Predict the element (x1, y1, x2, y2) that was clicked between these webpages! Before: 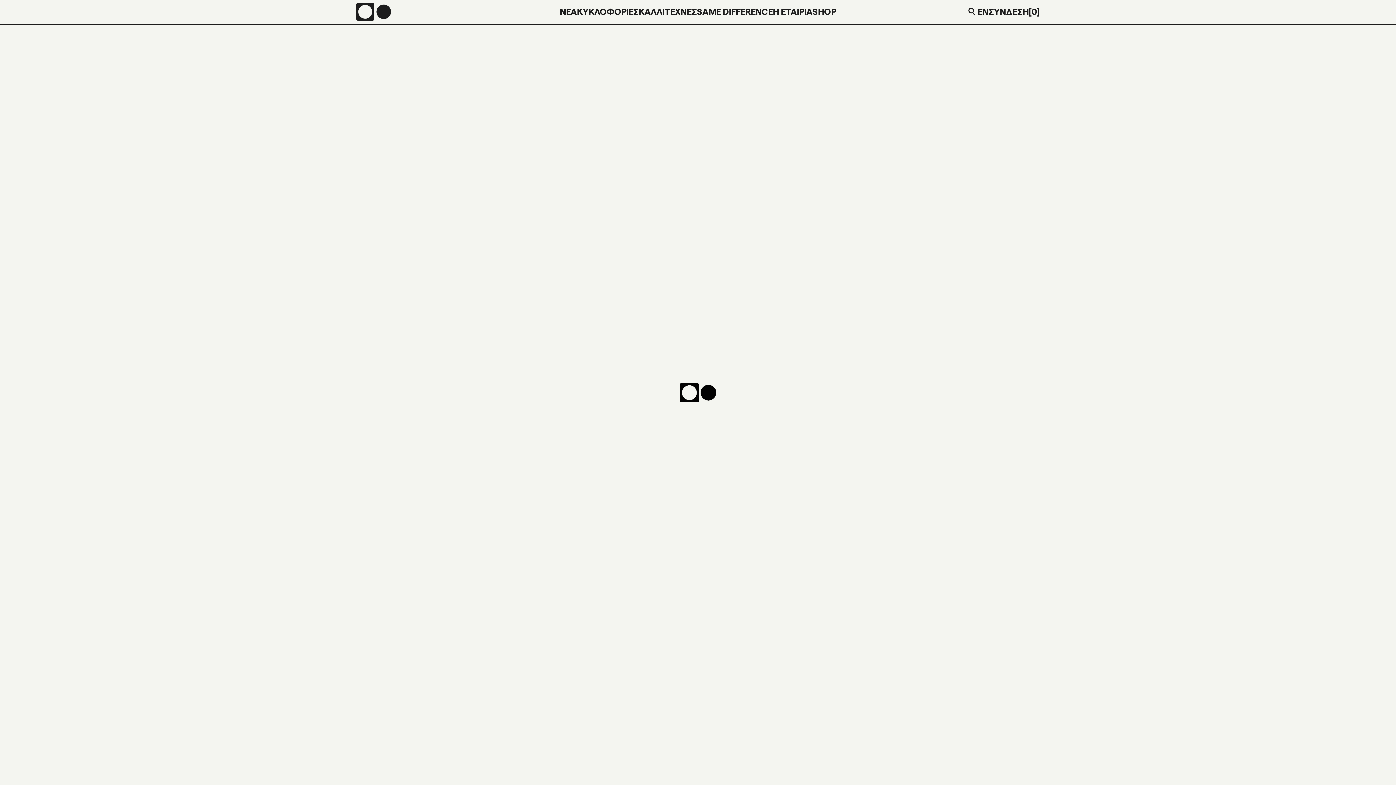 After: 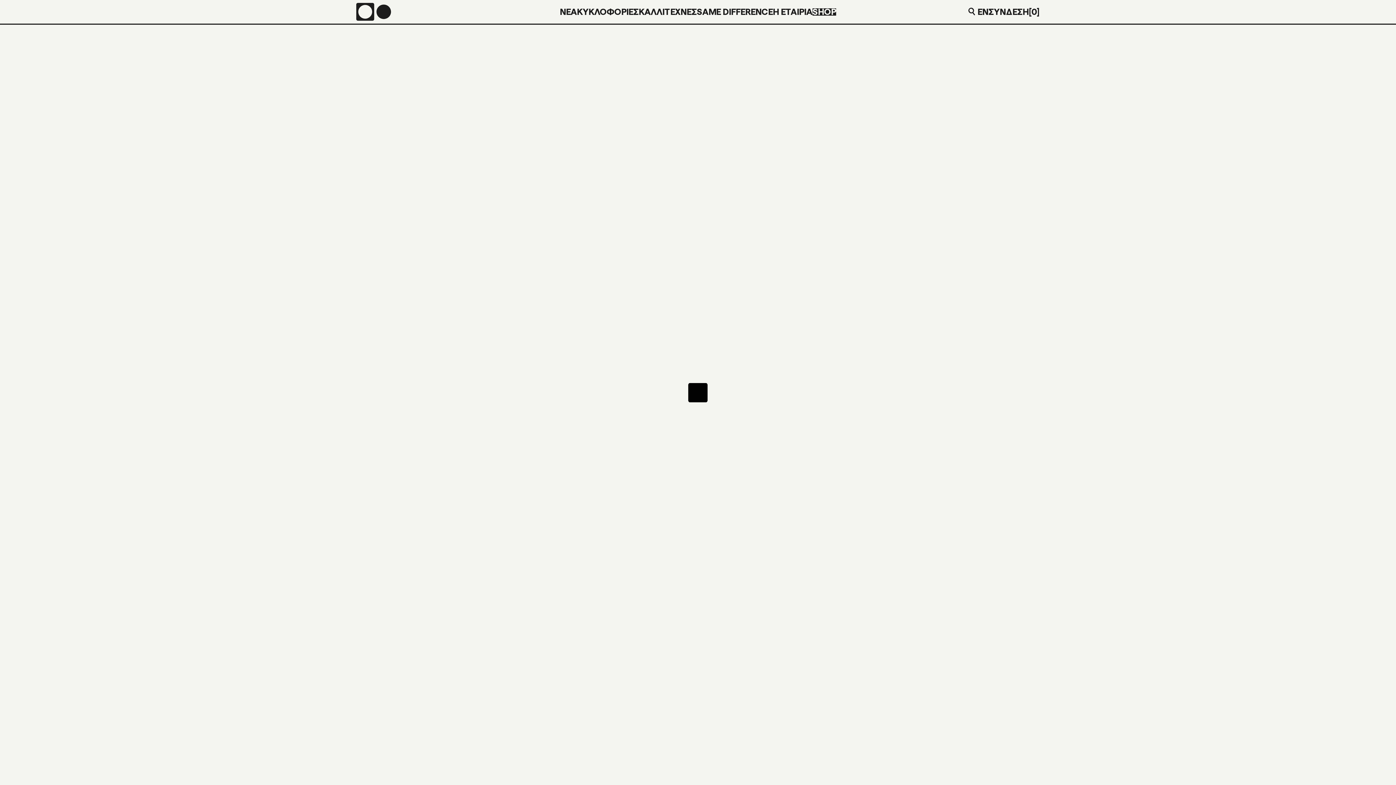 Action: bbox: (812, 6, 836, 17) label: SHOP